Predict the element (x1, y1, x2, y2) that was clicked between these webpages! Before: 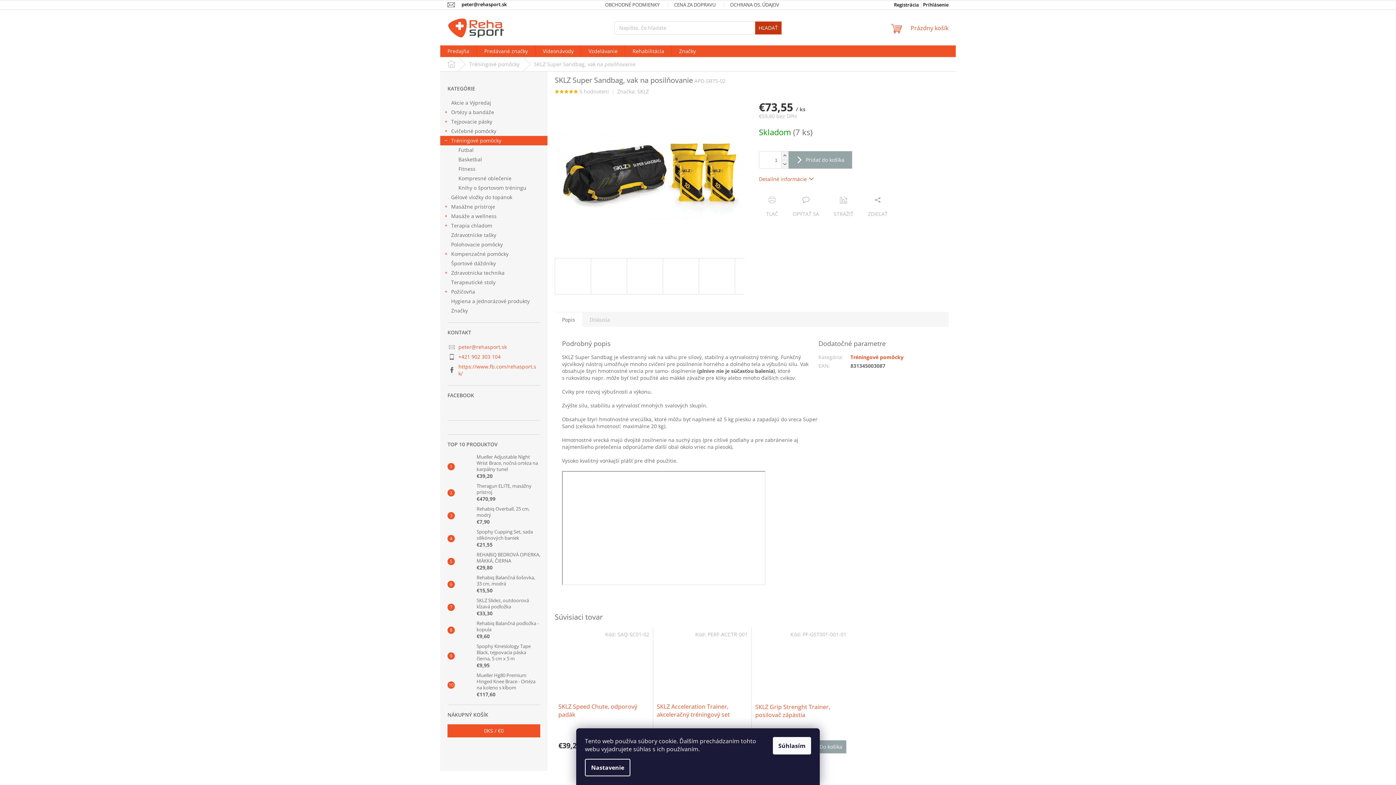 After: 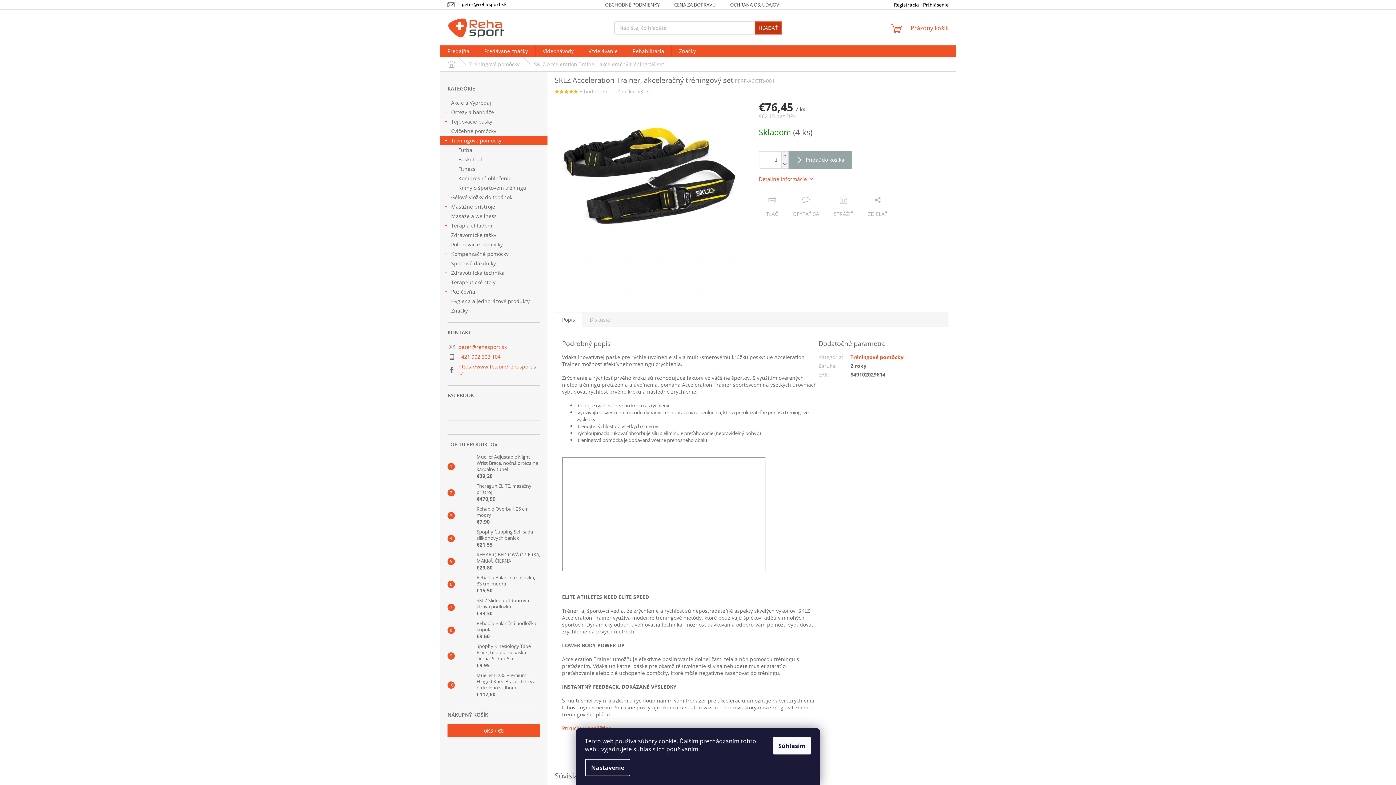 Action: bbox: (657, 703, 747, 719) label: SKLZ Acceleration Trainer, akceleračný tréningový set